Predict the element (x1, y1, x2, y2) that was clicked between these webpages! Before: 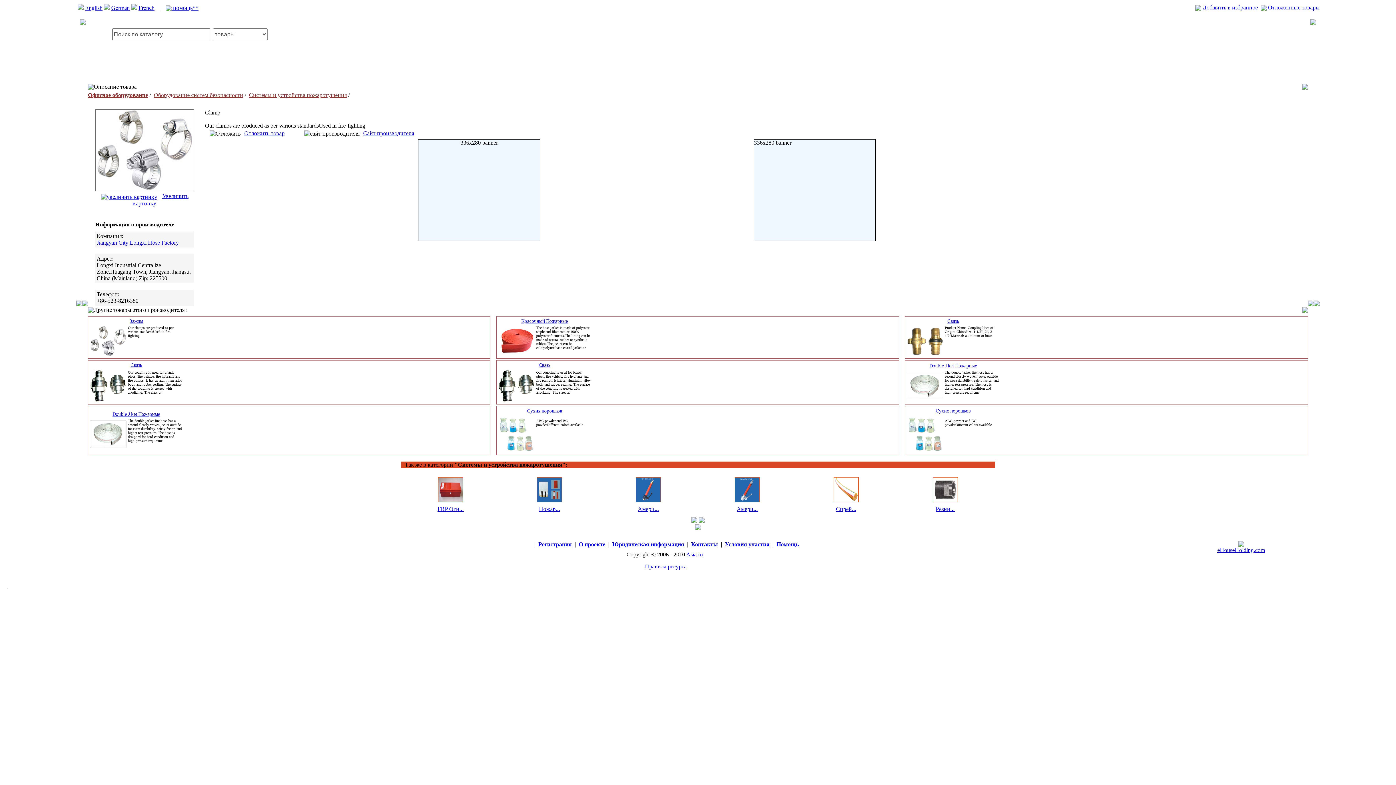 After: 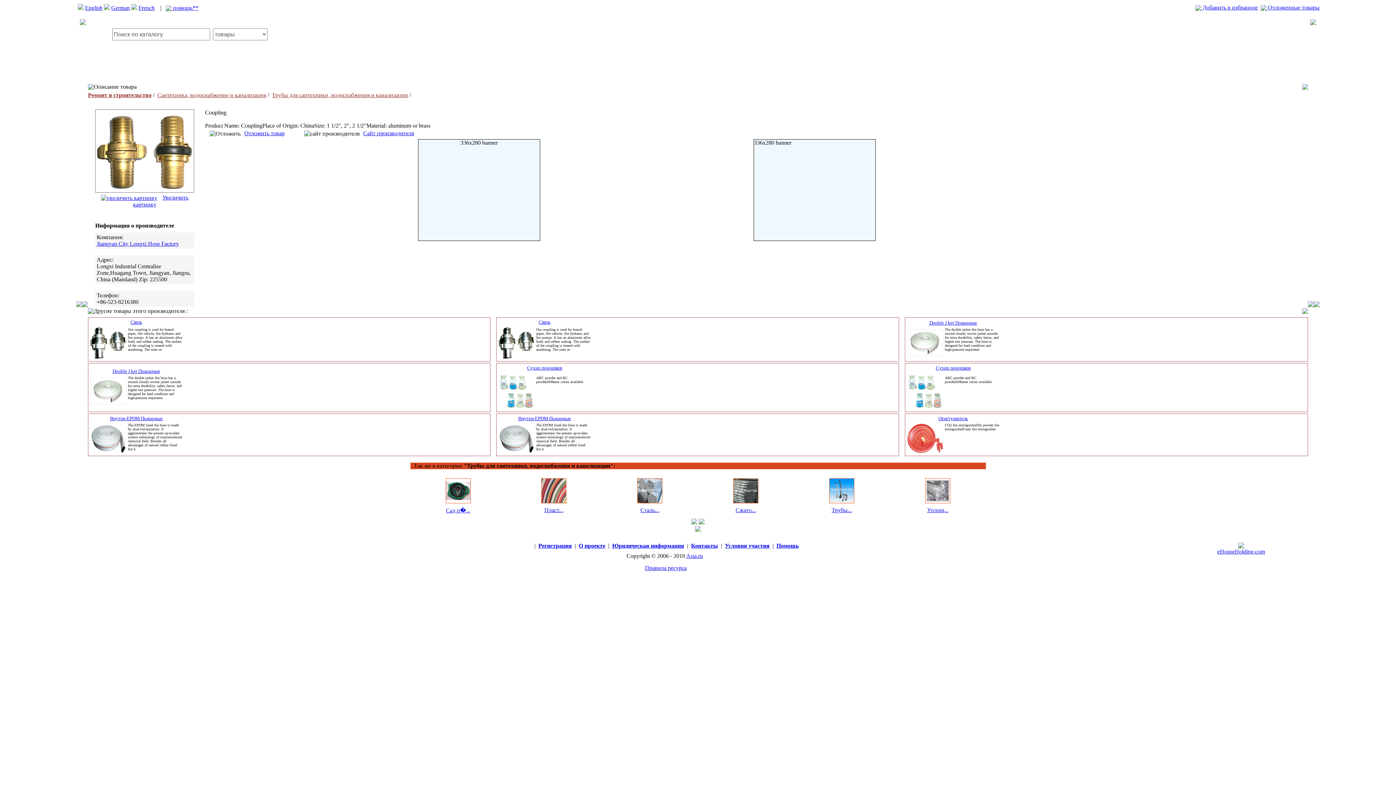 Action: bbox: (907, 351, 943, 357)